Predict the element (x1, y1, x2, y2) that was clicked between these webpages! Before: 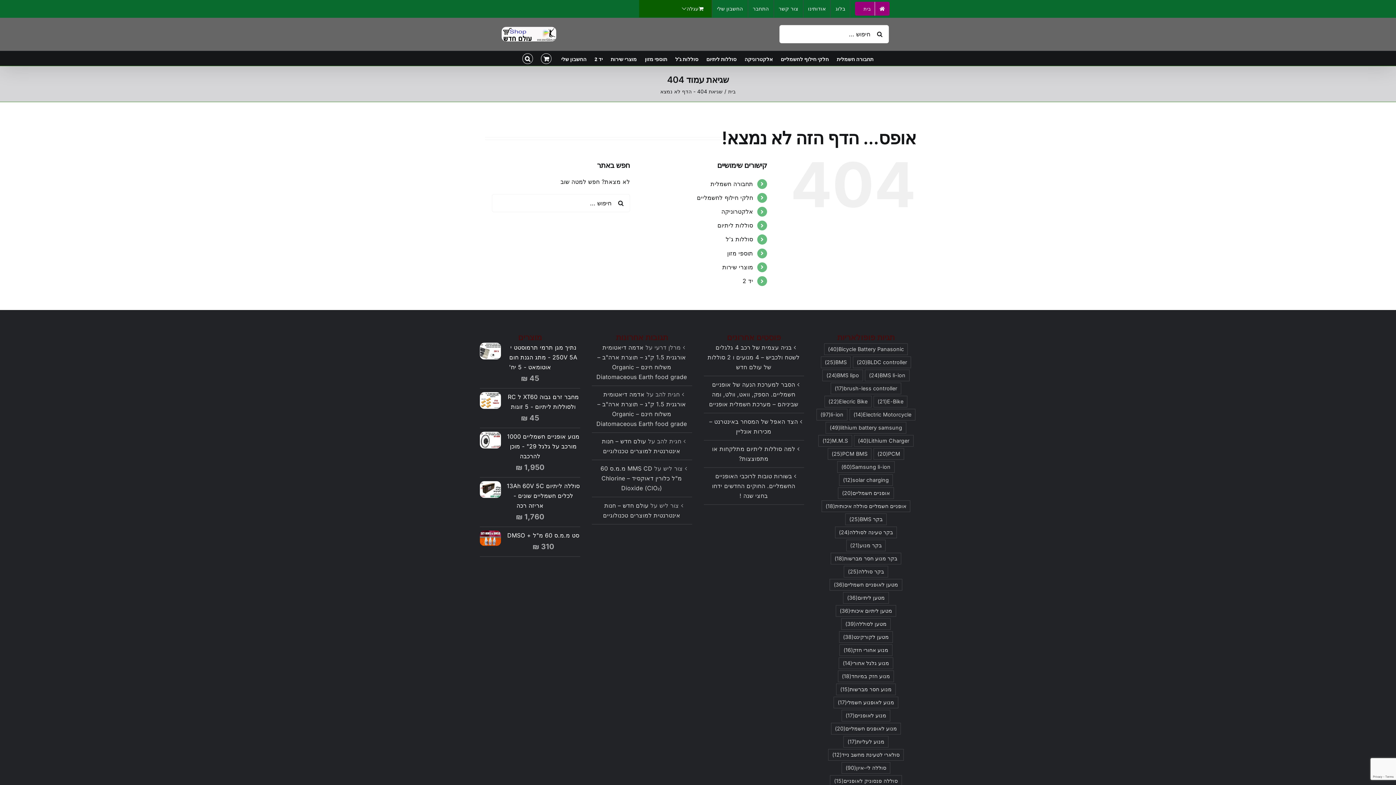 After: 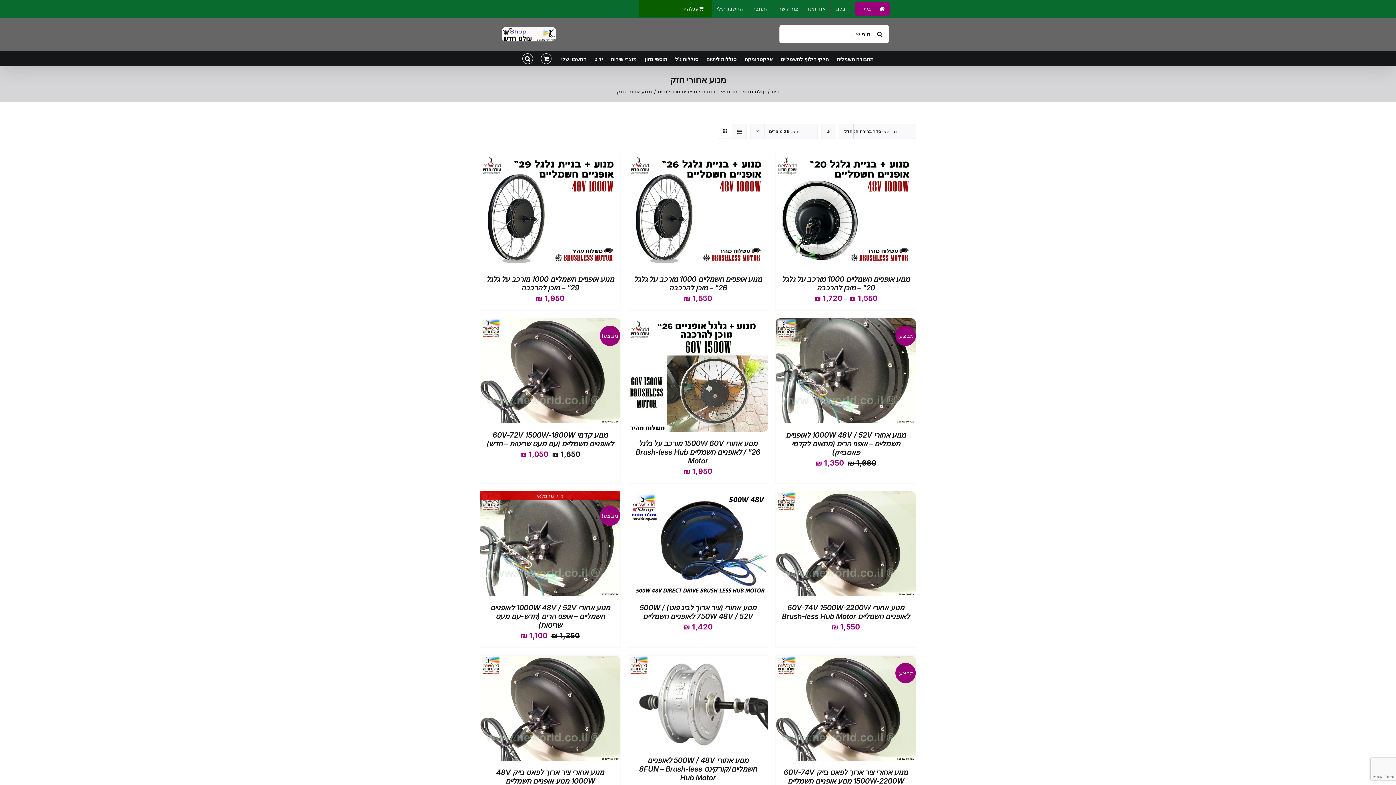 Action: bbox: (839, 644, 892, 656) label: מנוע אחורי חזק (16 פריטים)